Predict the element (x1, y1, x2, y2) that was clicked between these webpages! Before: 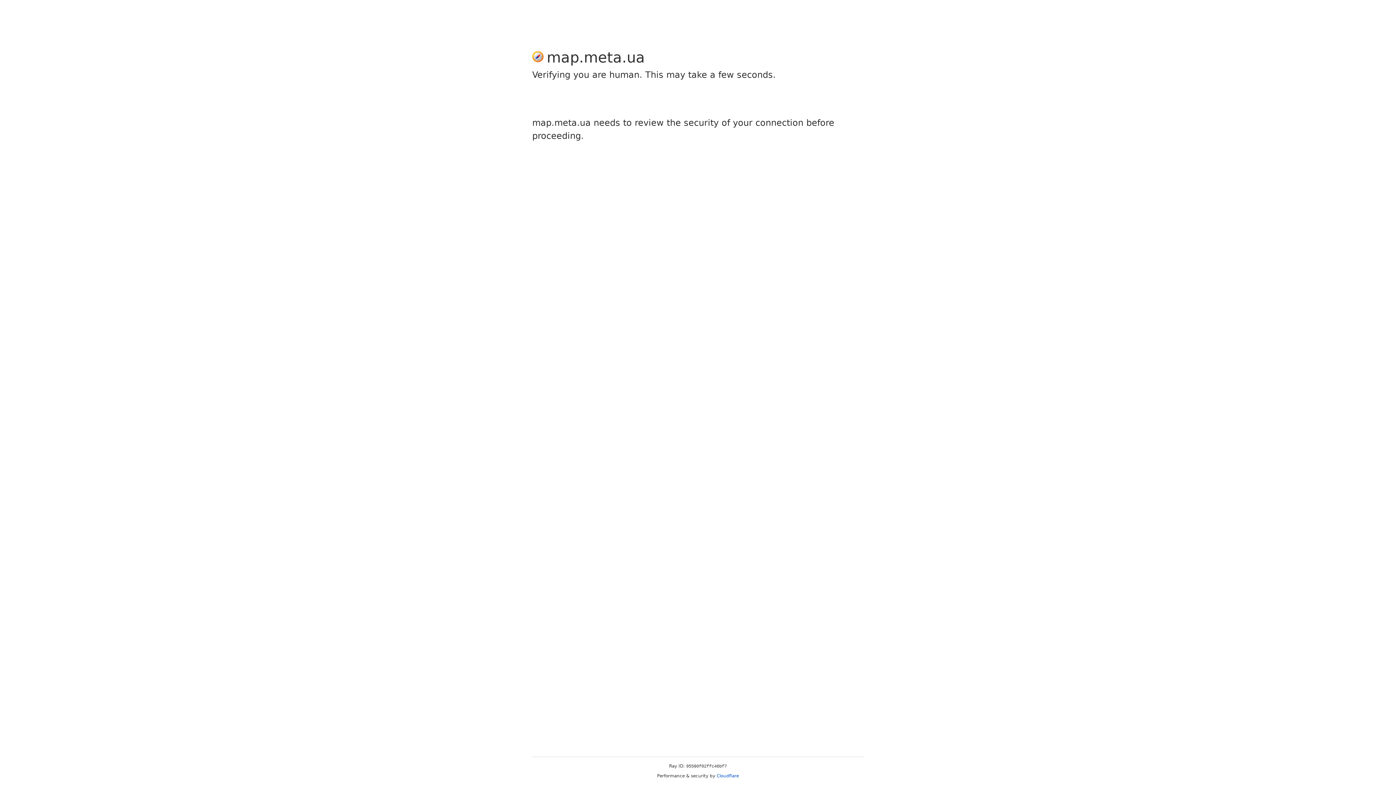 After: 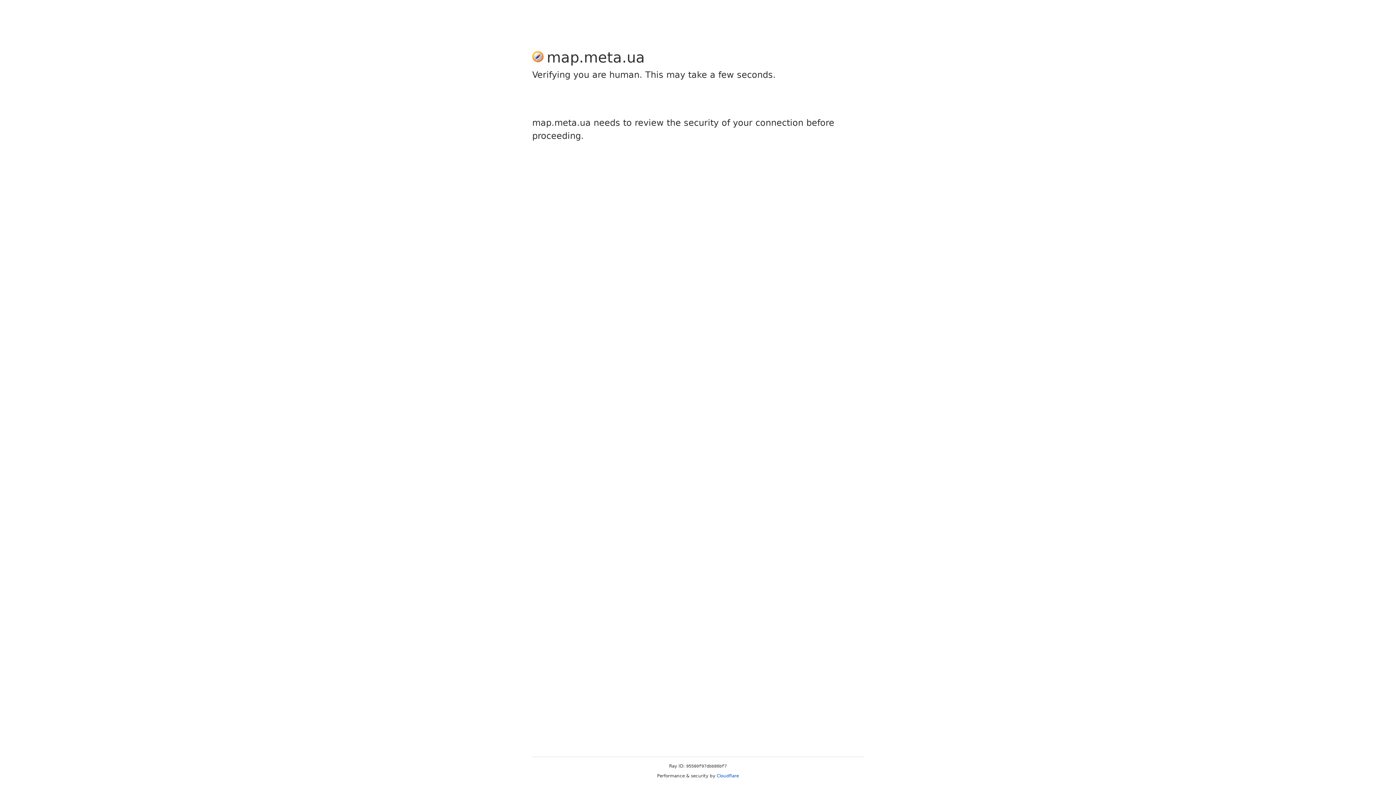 Action: label: Cloudflare bbox: (716, 773, 739, 778)